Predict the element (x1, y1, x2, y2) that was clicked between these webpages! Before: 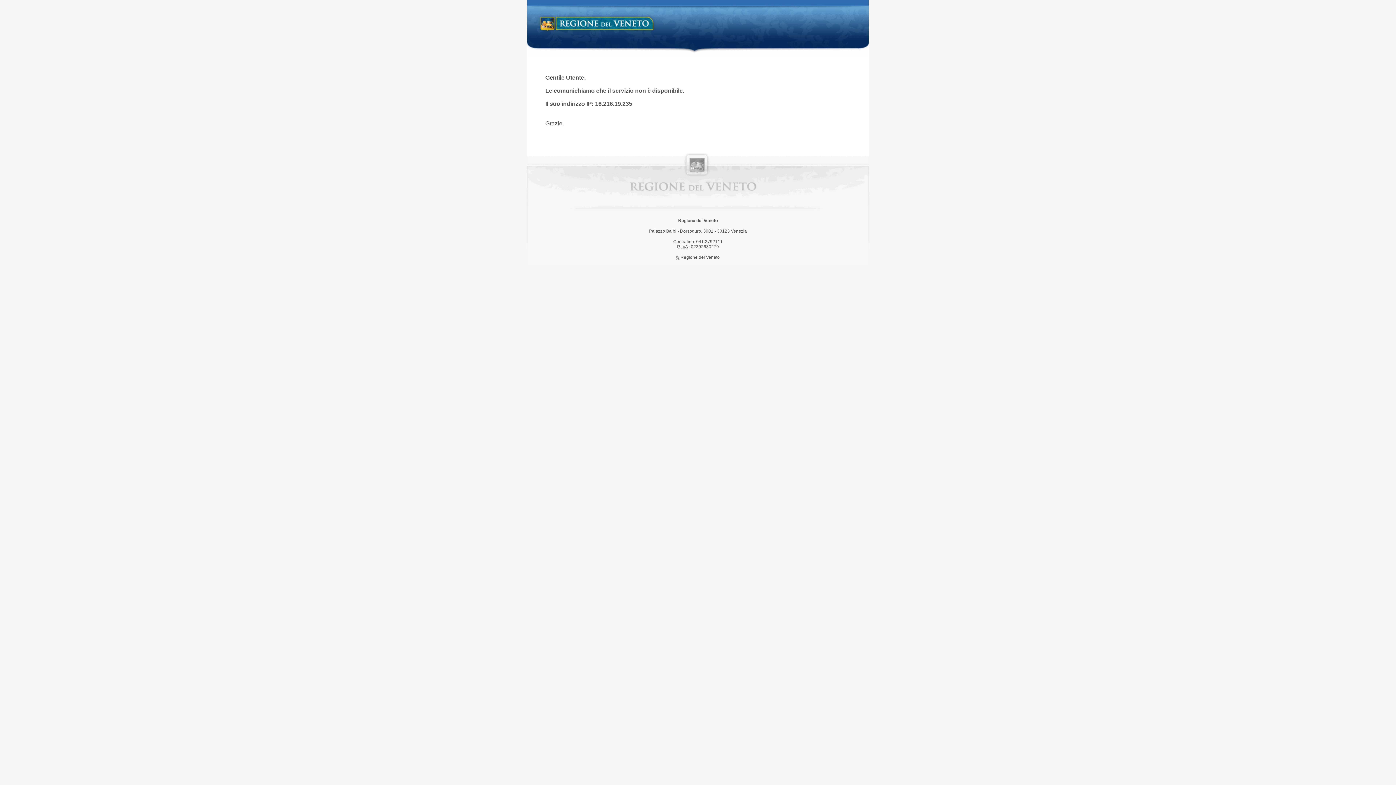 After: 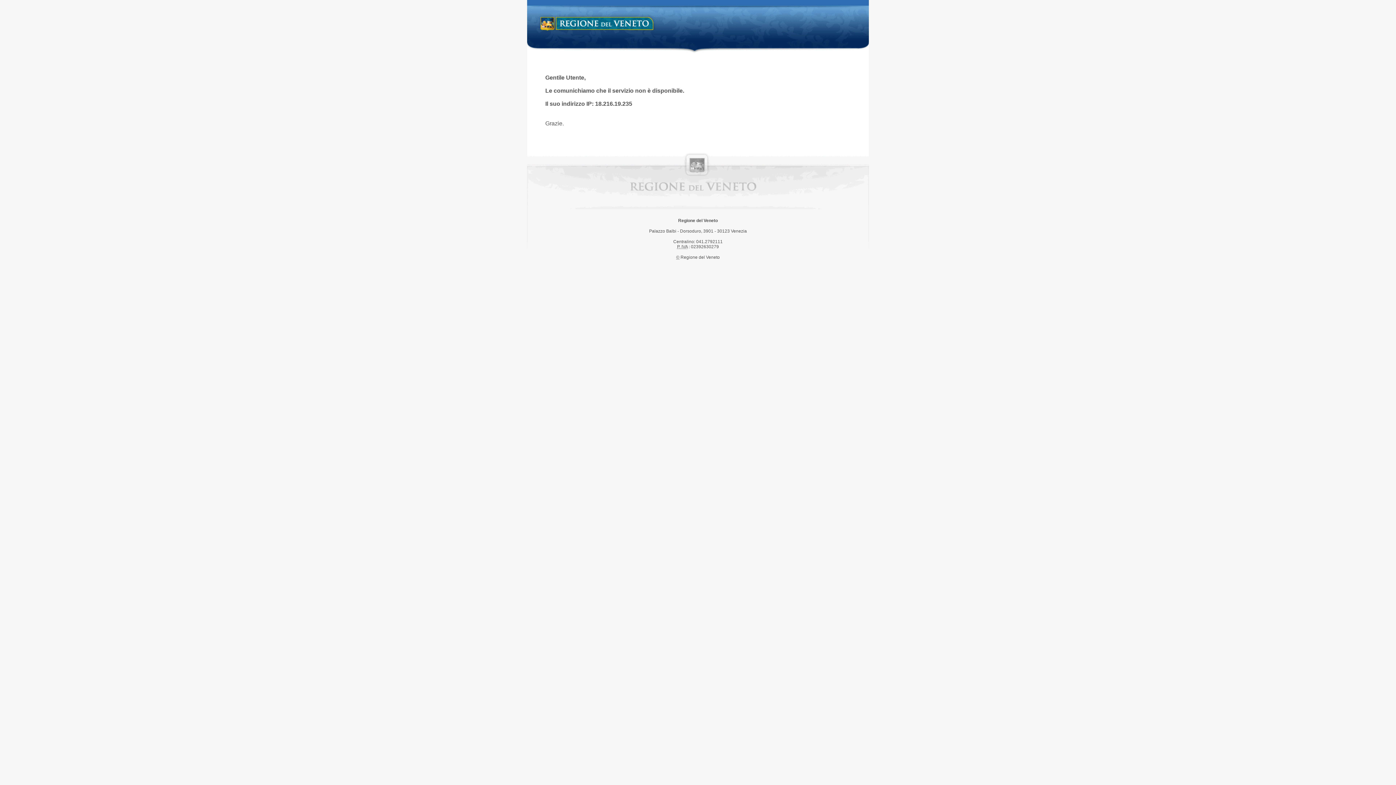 Action: label: Regione del Veneto bbox: (538, 14, 658, 34)